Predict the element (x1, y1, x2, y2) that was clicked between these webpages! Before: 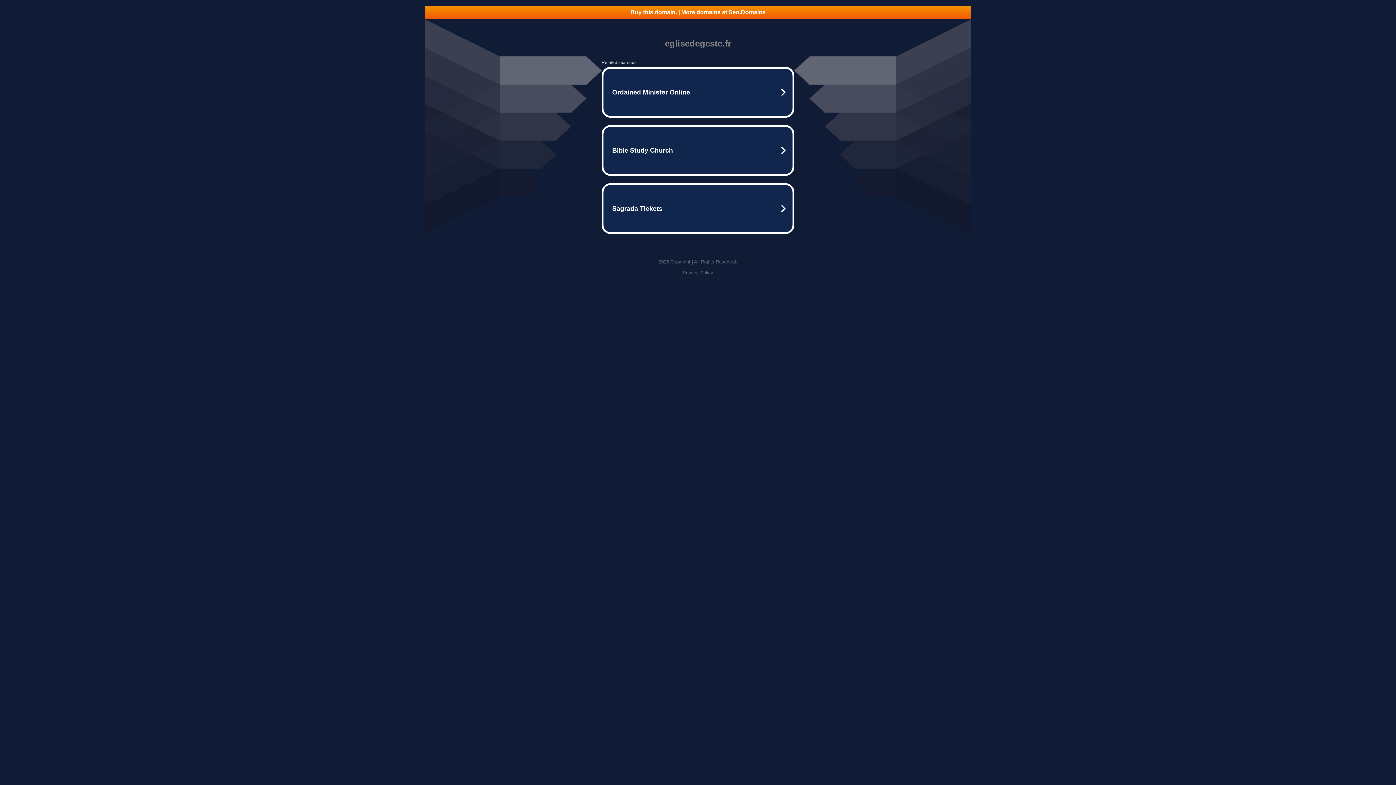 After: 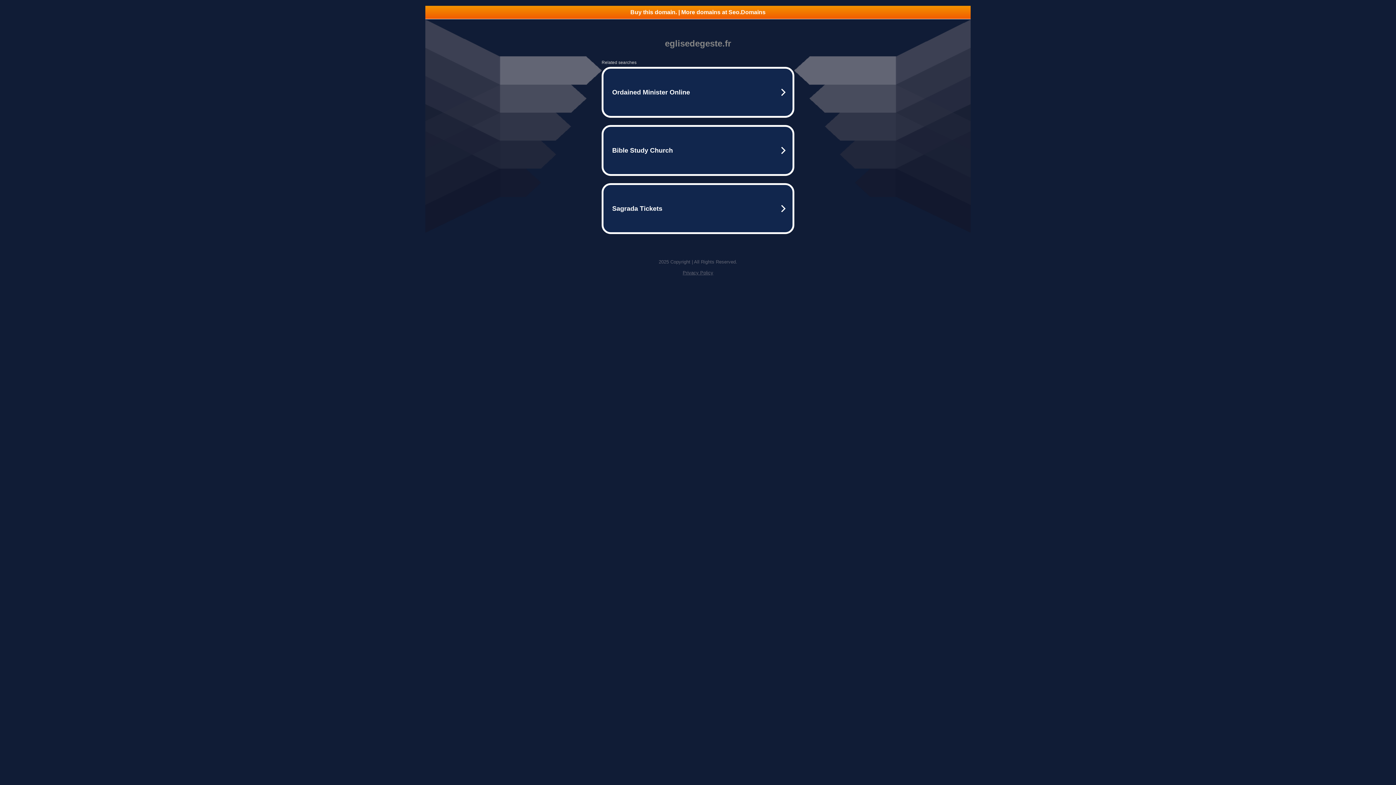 Action: label: Privacy Policy bbox: (682, 270, 713, 275)